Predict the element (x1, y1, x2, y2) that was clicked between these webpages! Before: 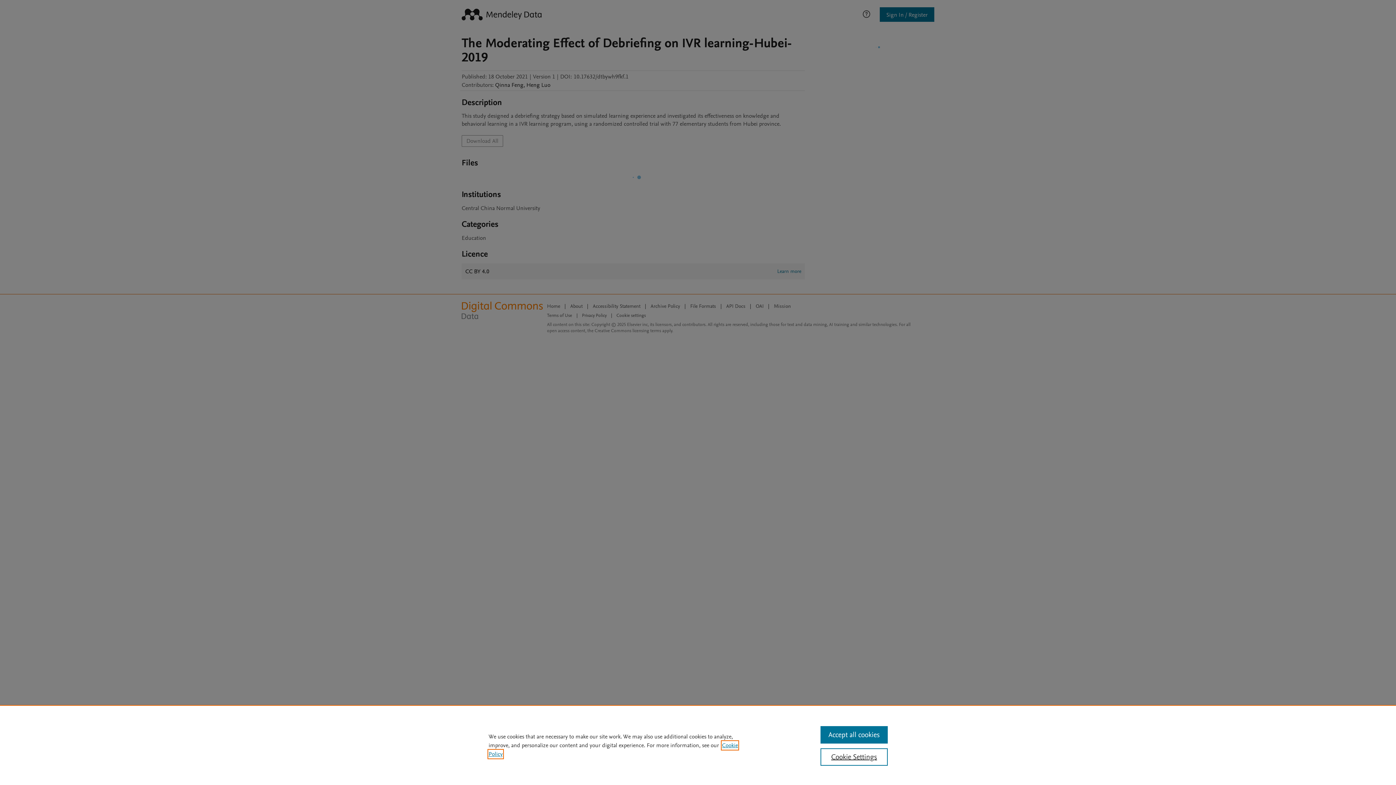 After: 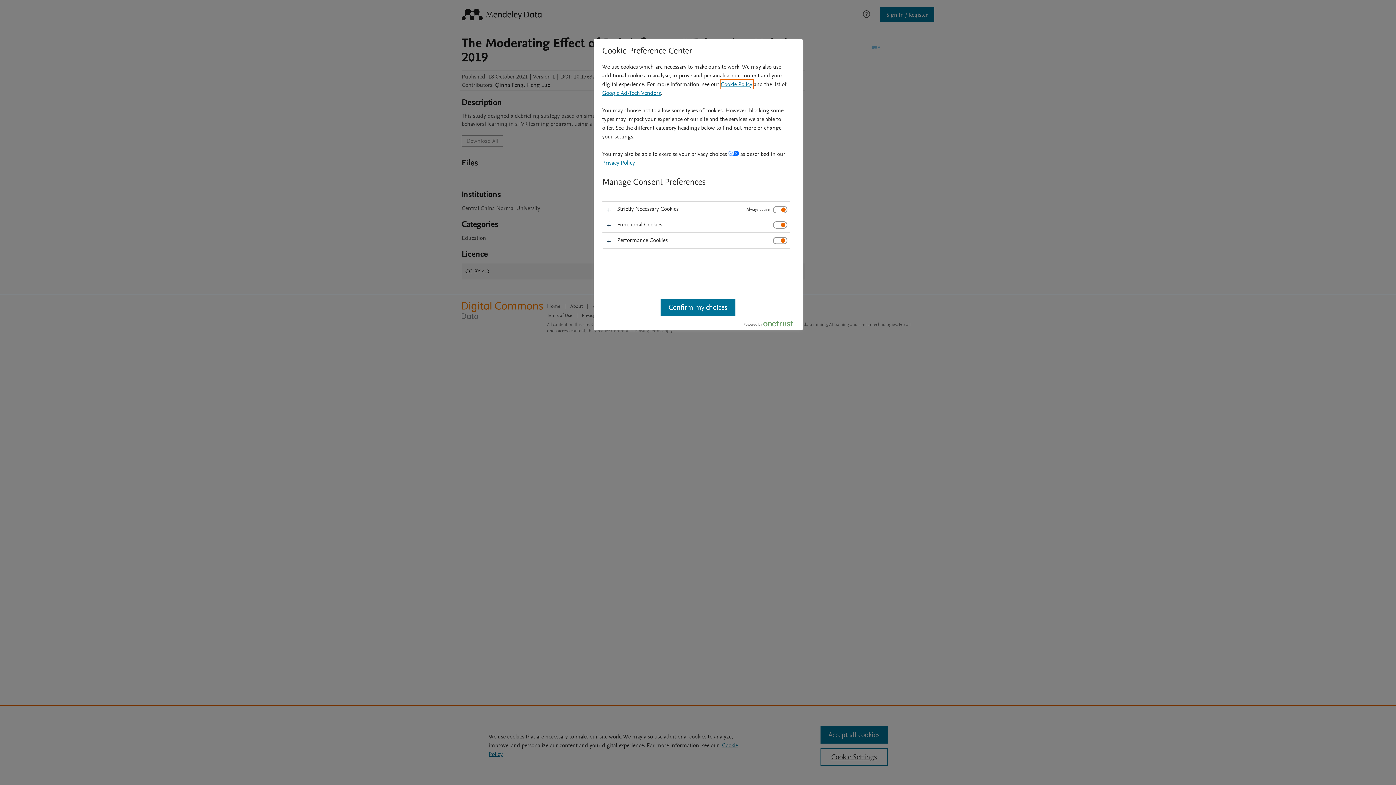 Action: bbox: (820, 748, 887, 766) label: Cookie Settings